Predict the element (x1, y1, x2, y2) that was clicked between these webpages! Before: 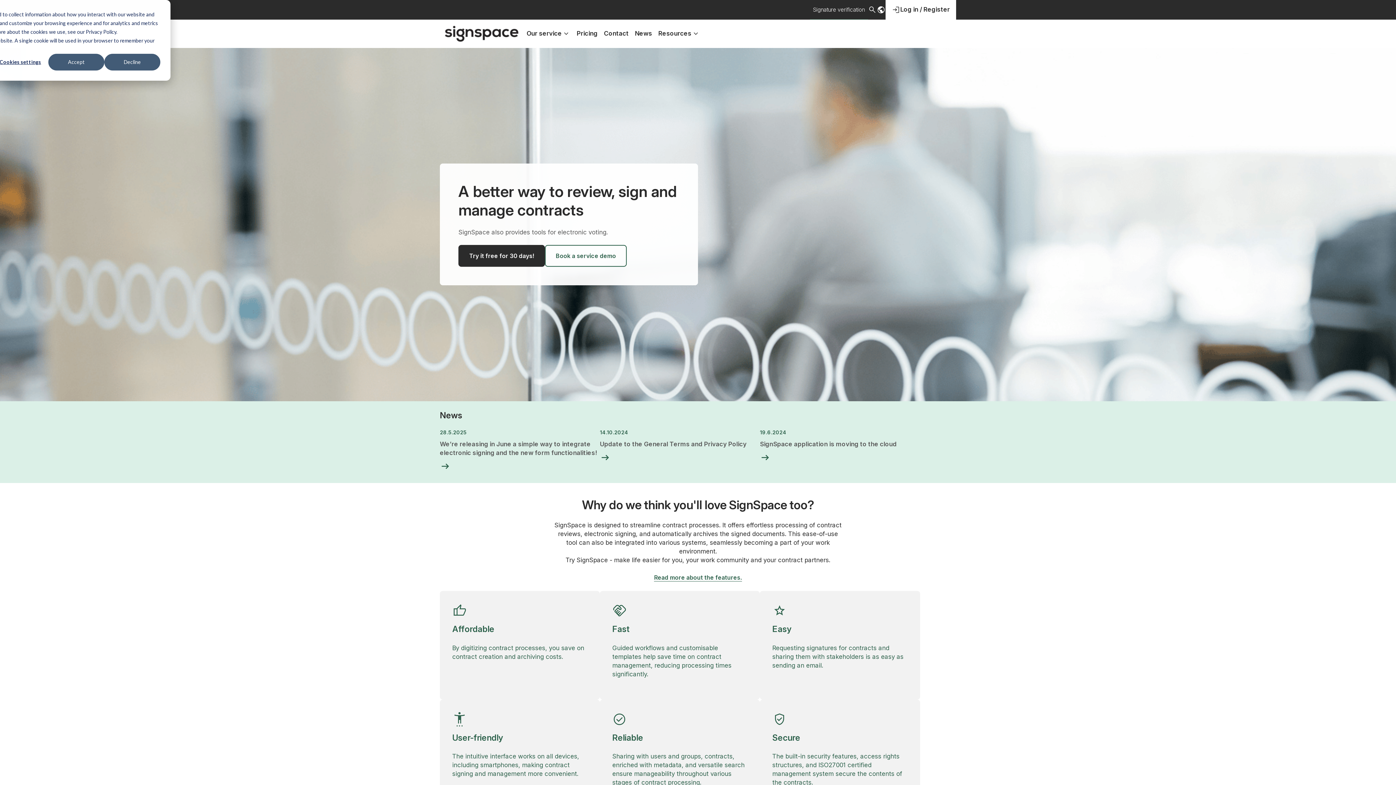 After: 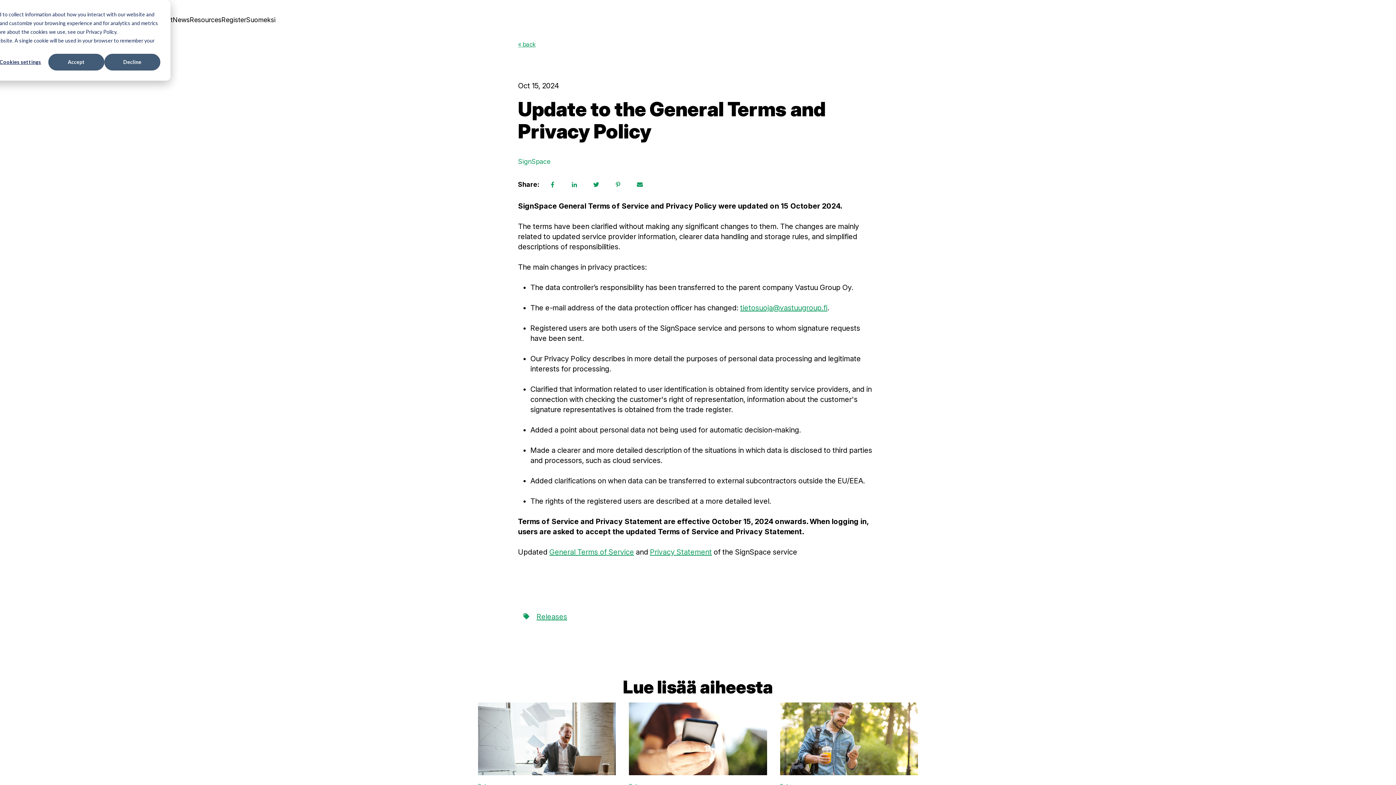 Action: bbox: (600, 429, 760, 465) label: 14.10.2024

Update to the General Terms and Privacy Policy